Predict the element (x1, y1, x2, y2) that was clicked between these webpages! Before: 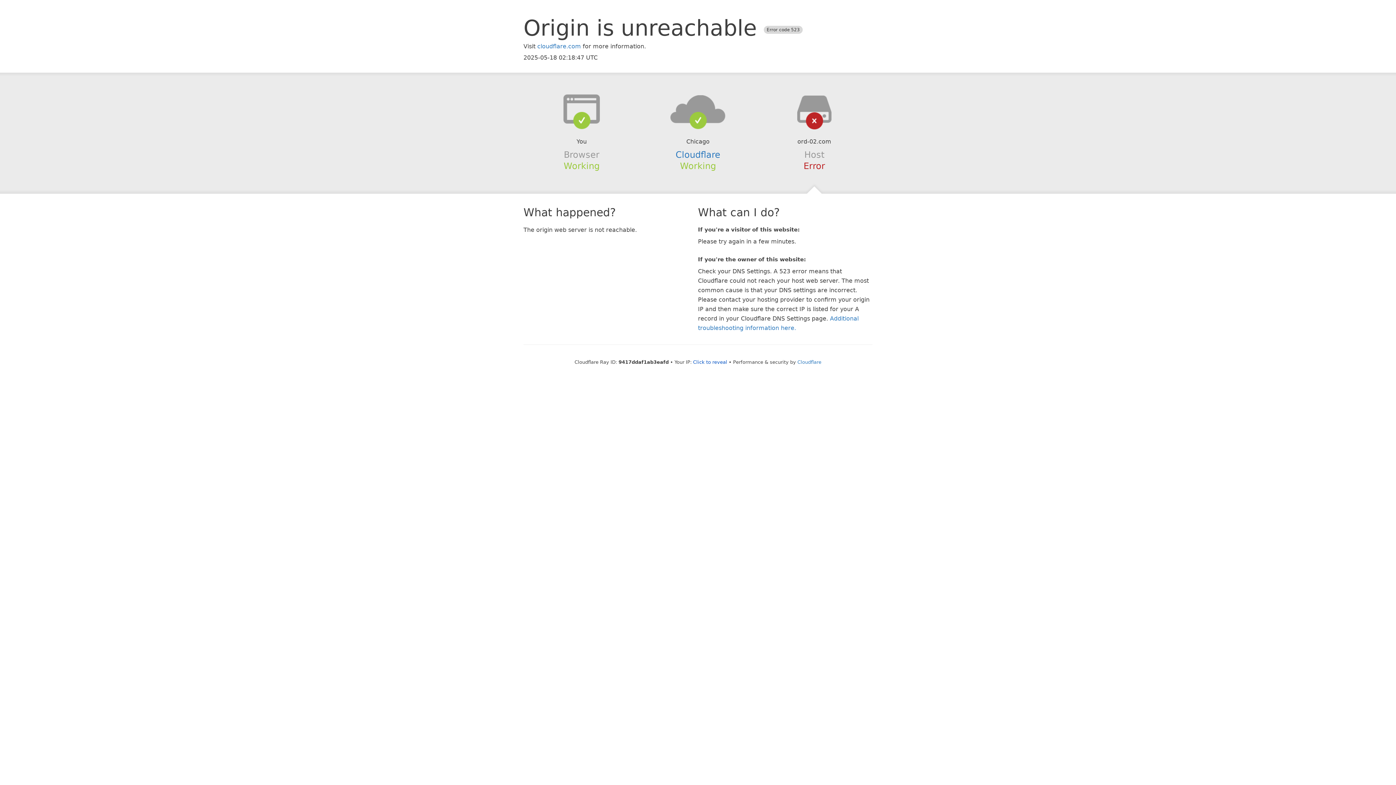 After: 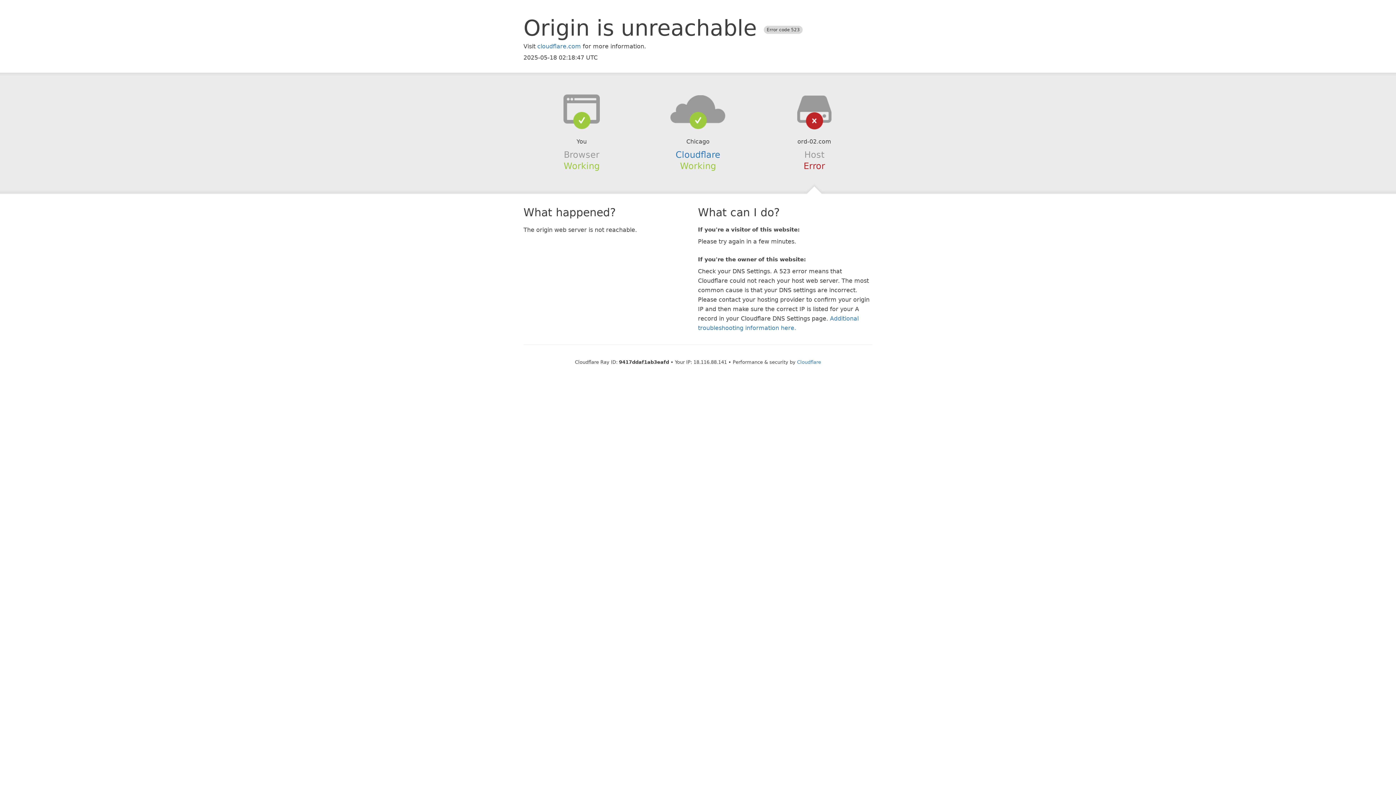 Action: label: Click to reveal bbox: (693, 359, 727, 364)